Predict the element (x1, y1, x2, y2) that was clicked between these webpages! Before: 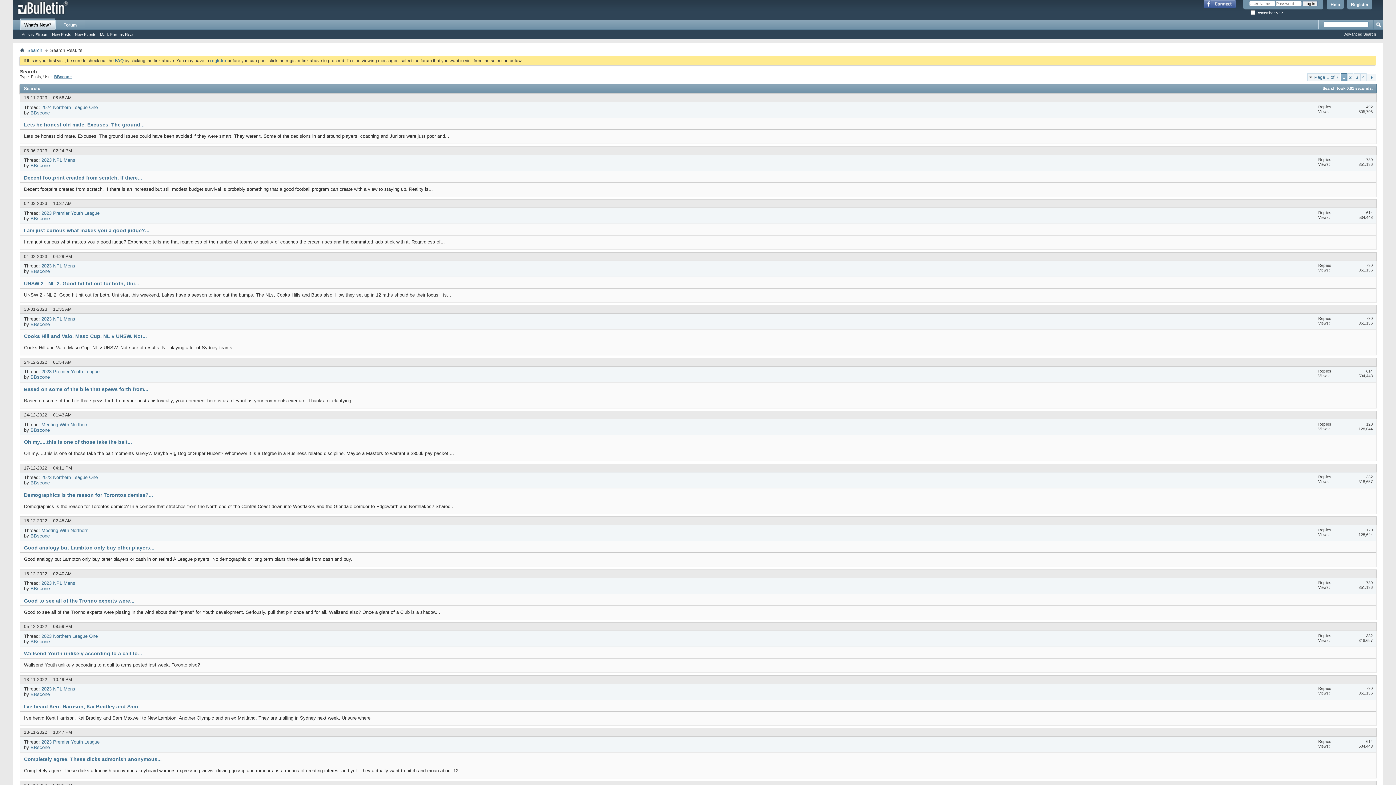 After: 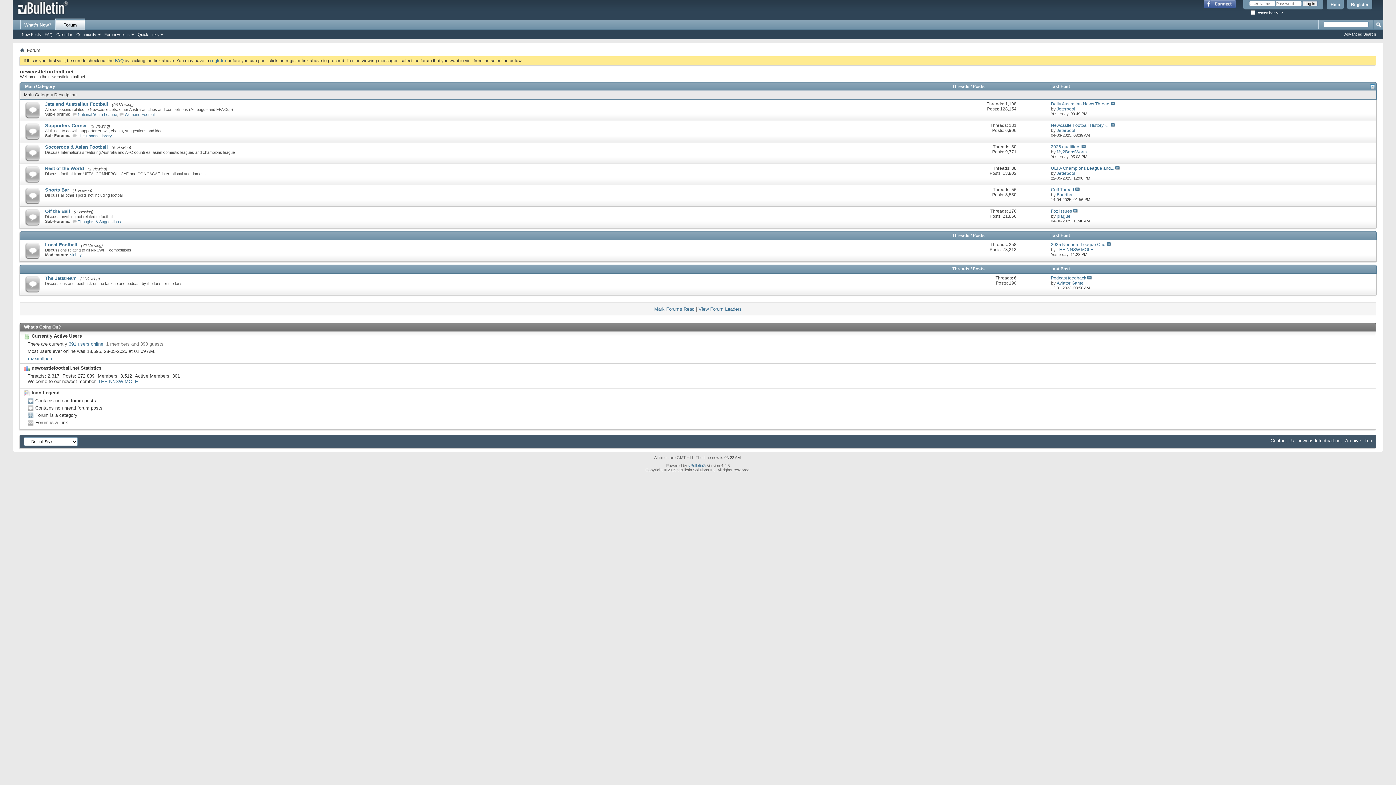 Action: bbox: (12, 0, 69, 16)